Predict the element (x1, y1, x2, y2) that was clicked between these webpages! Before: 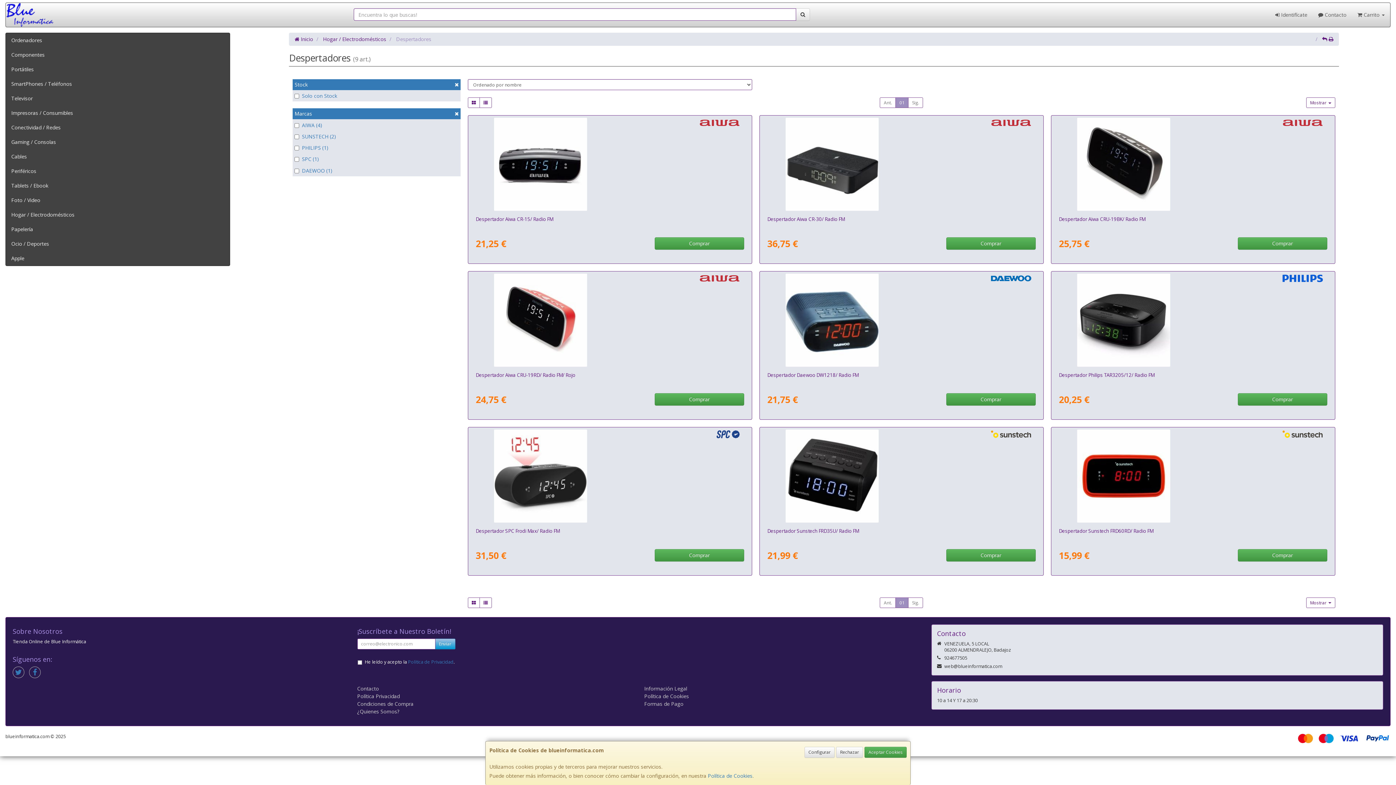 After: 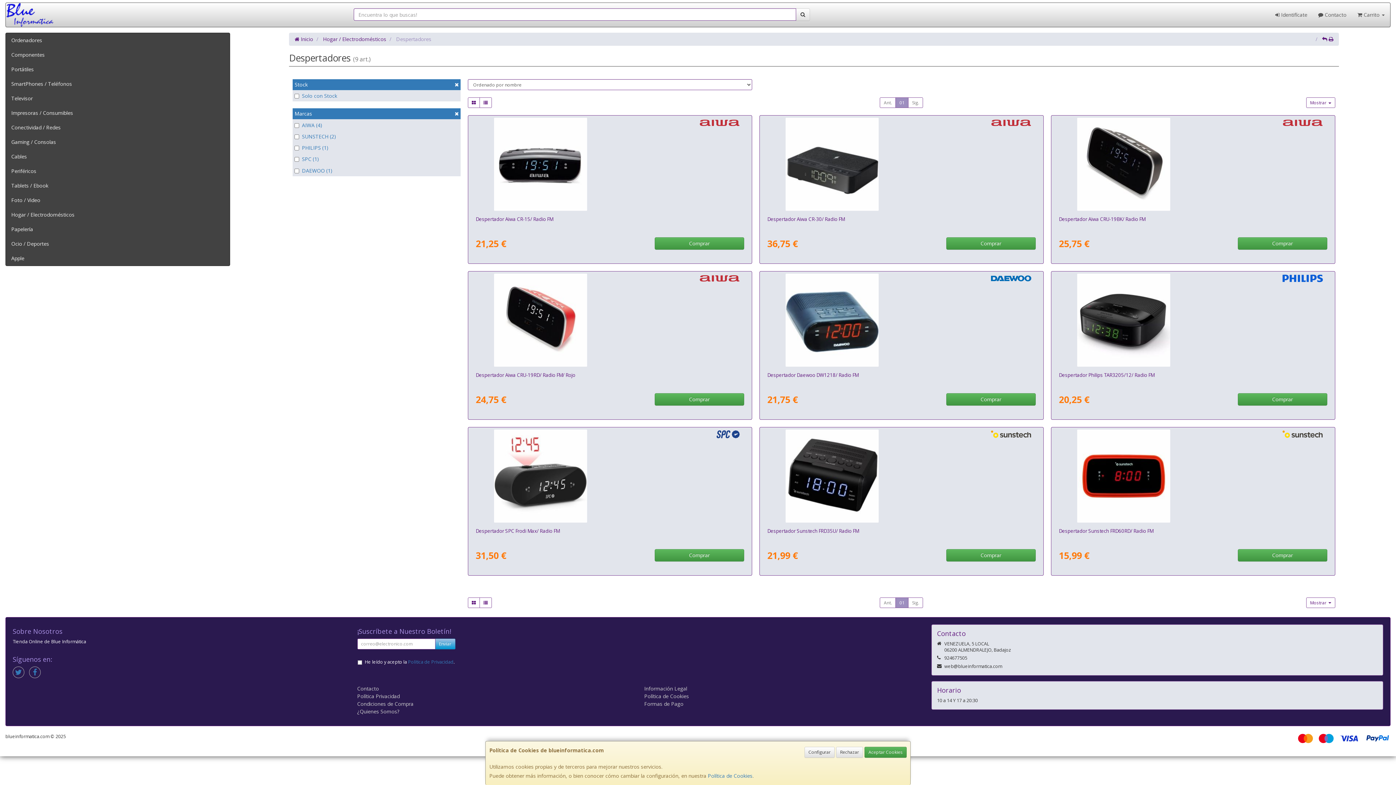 Action: bbox: (1322, 35, 1327, 42)